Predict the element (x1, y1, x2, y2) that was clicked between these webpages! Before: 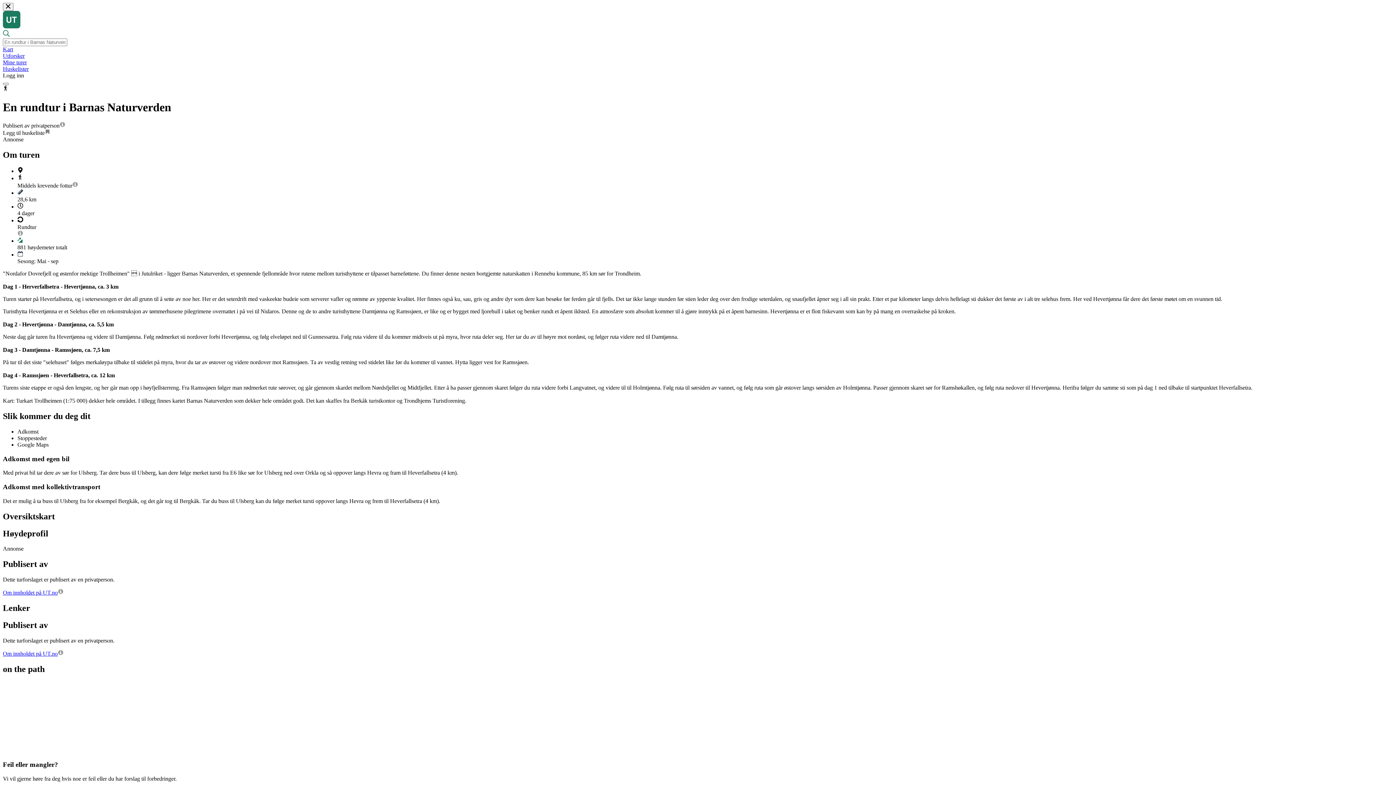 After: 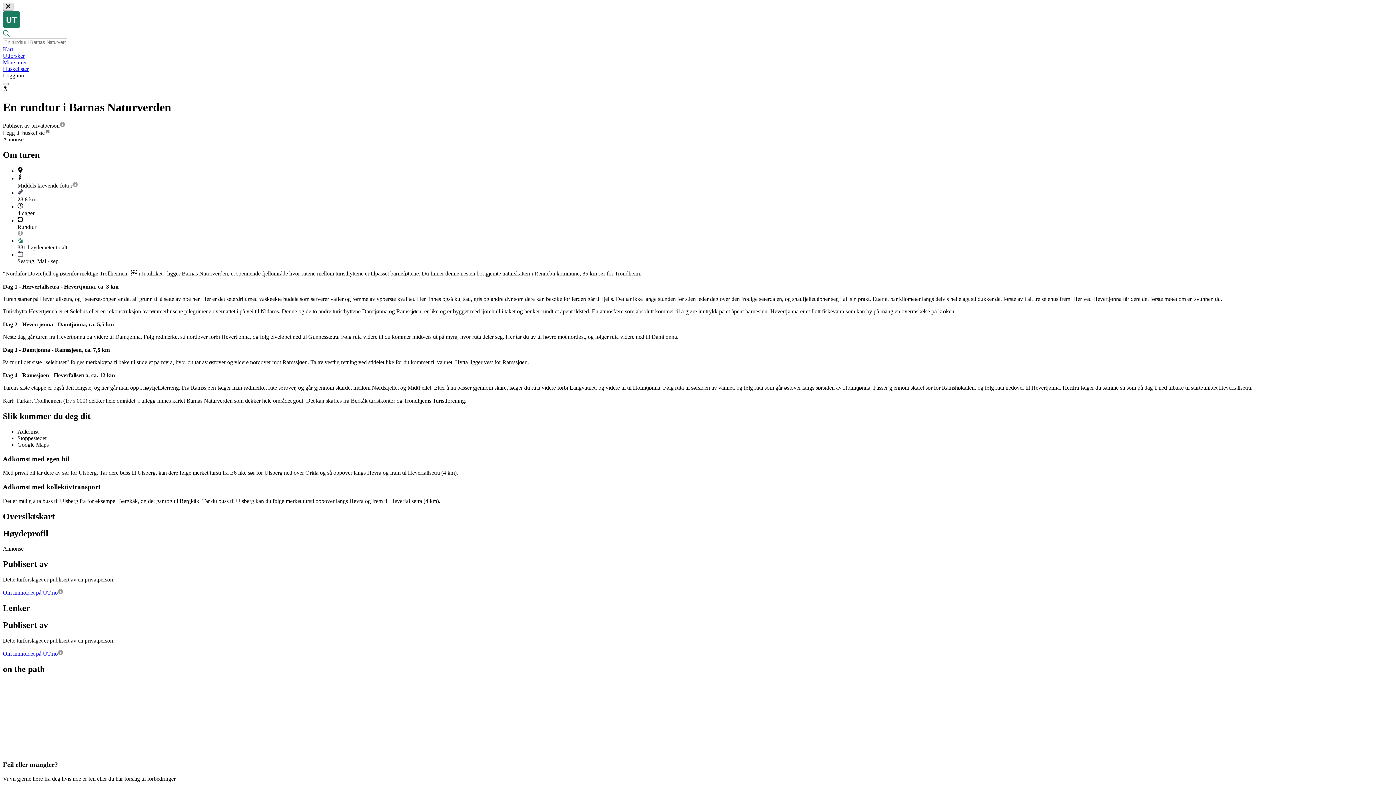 Action: bbox: (2, 2, 13, 11)